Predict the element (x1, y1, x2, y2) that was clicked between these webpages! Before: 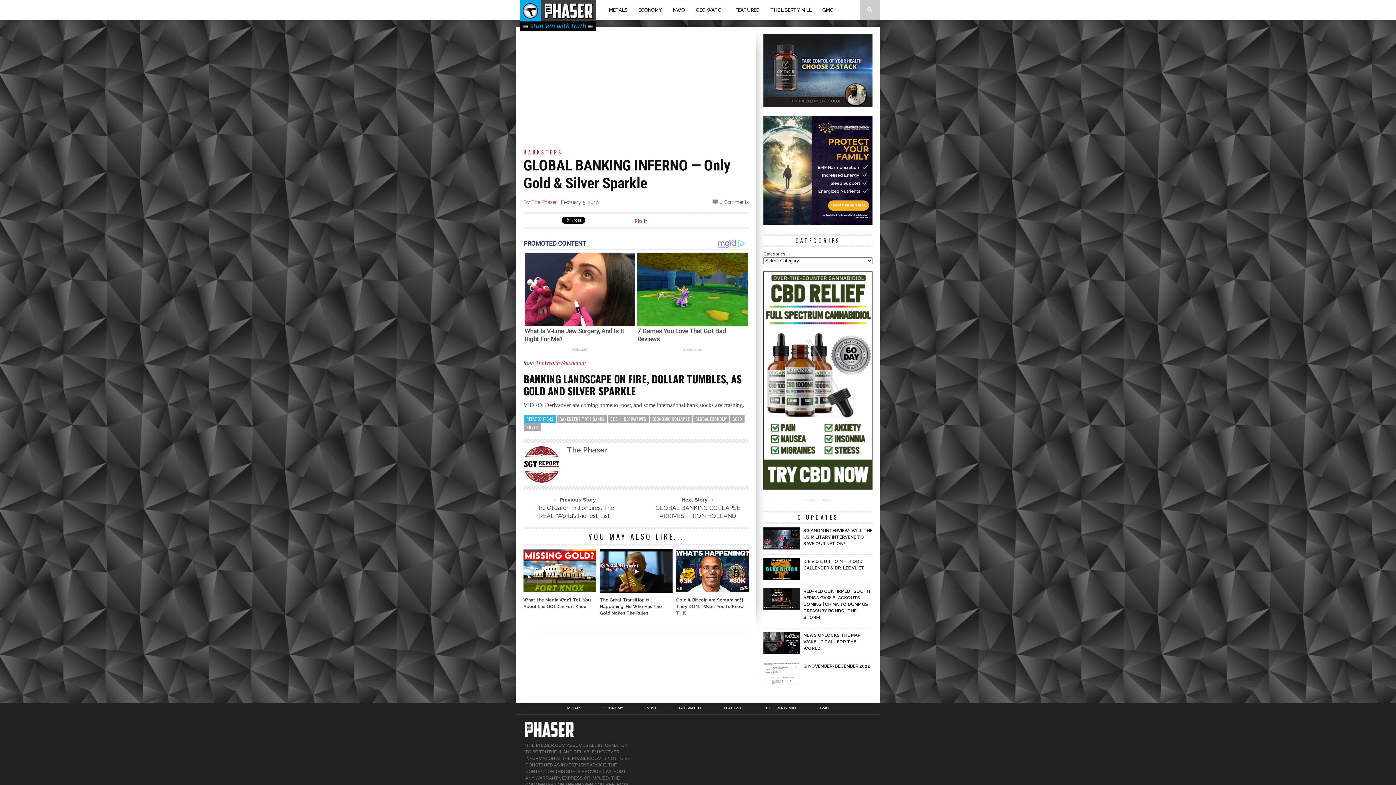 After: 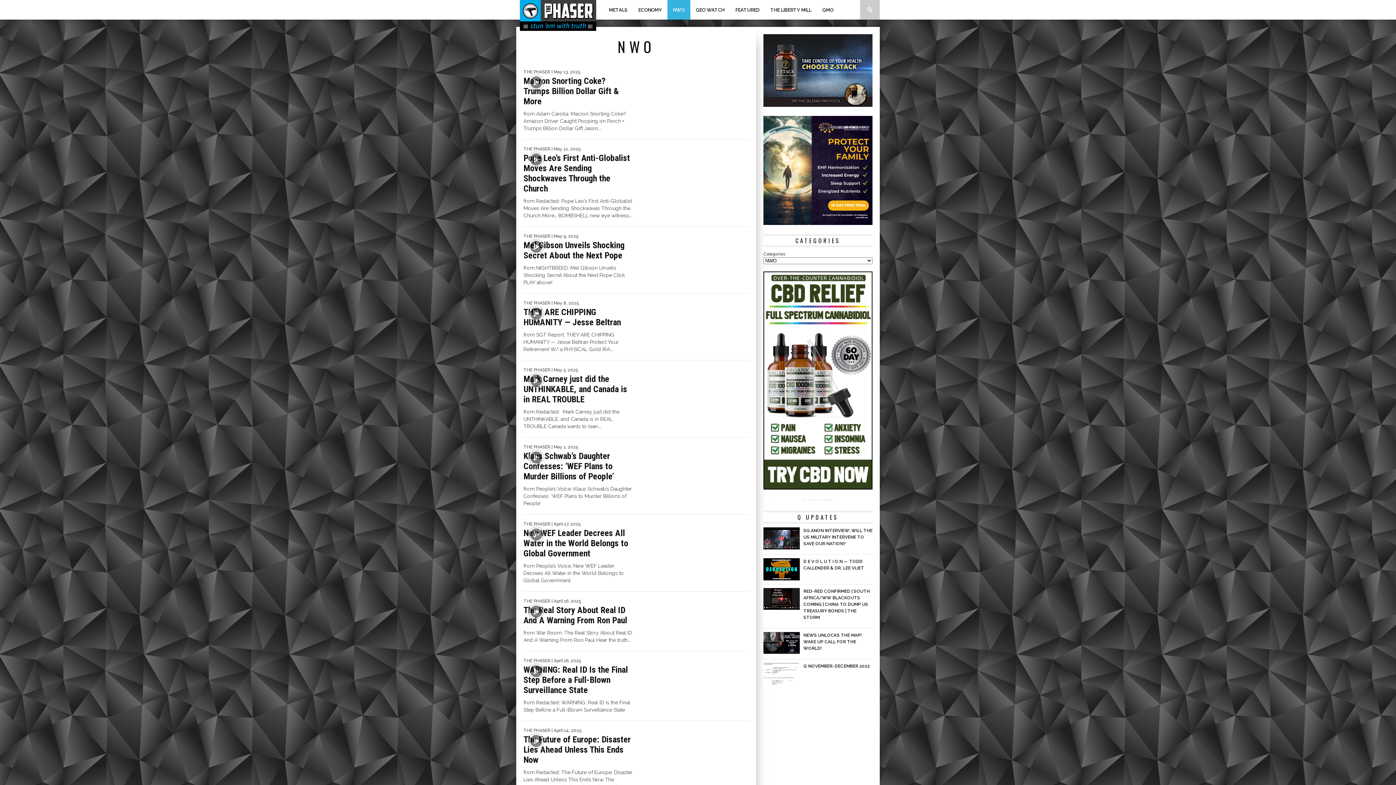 Action: label: NWO bbox: (667, 0, 690, 19)